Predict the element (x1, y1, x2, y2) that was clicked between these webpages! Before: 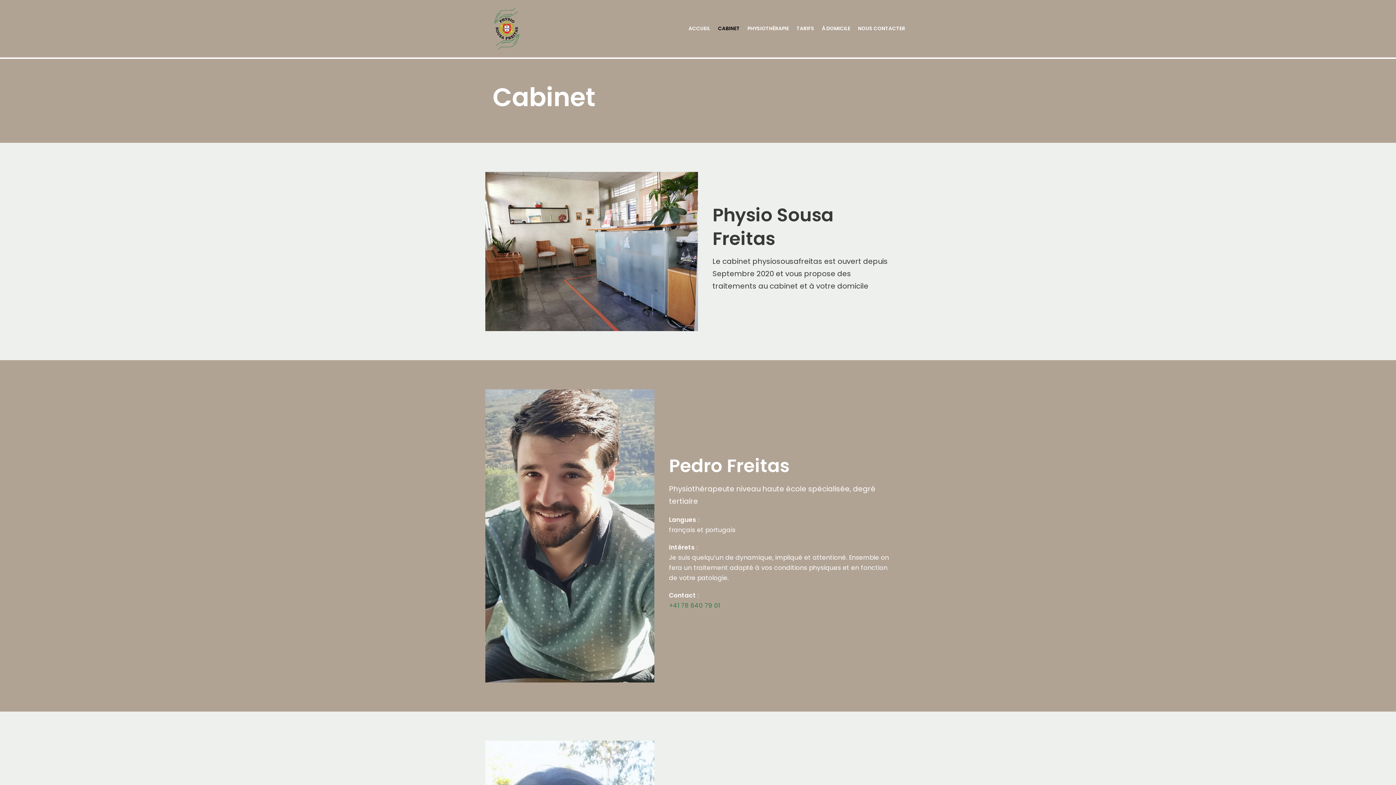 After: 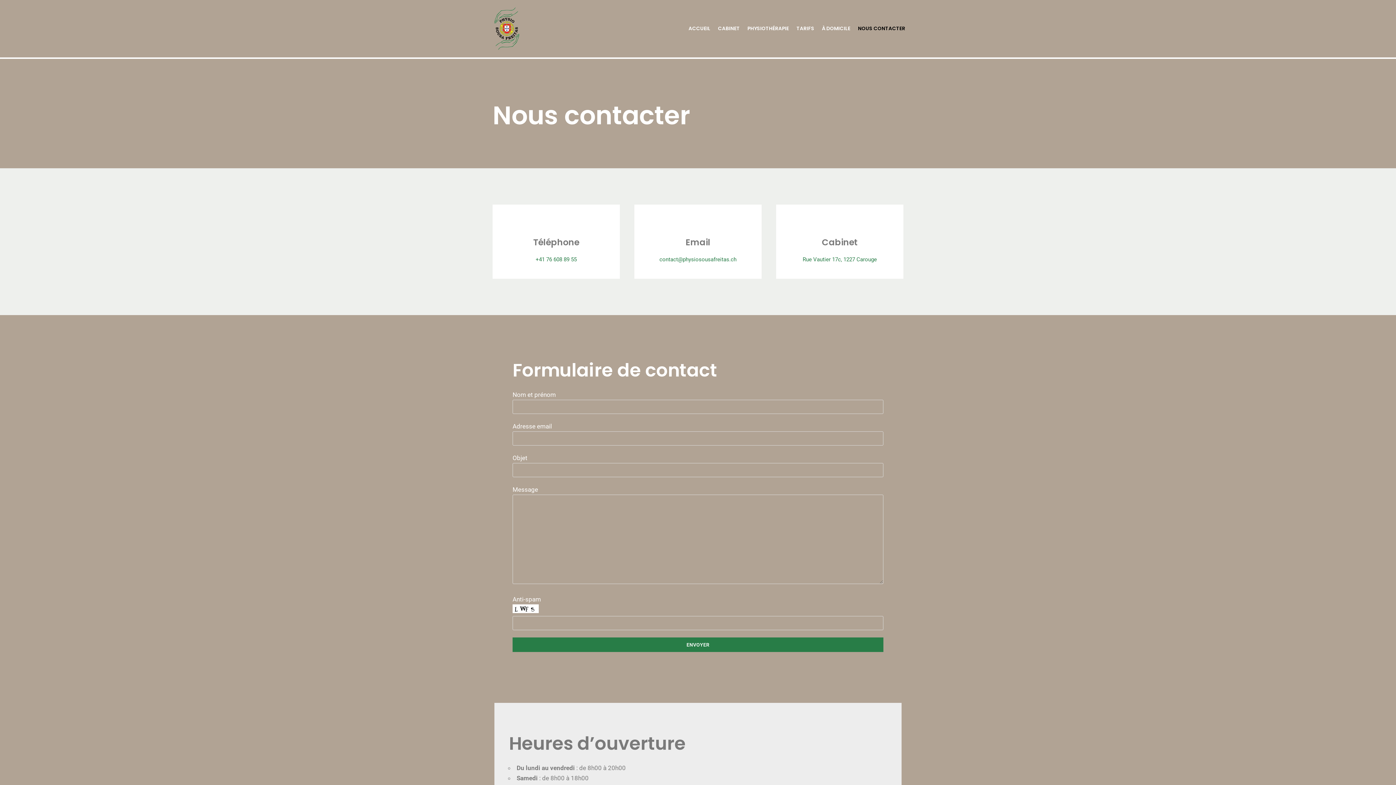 Action: bbox: (858, 24, 905, 33) label: NOUS CONTACTER